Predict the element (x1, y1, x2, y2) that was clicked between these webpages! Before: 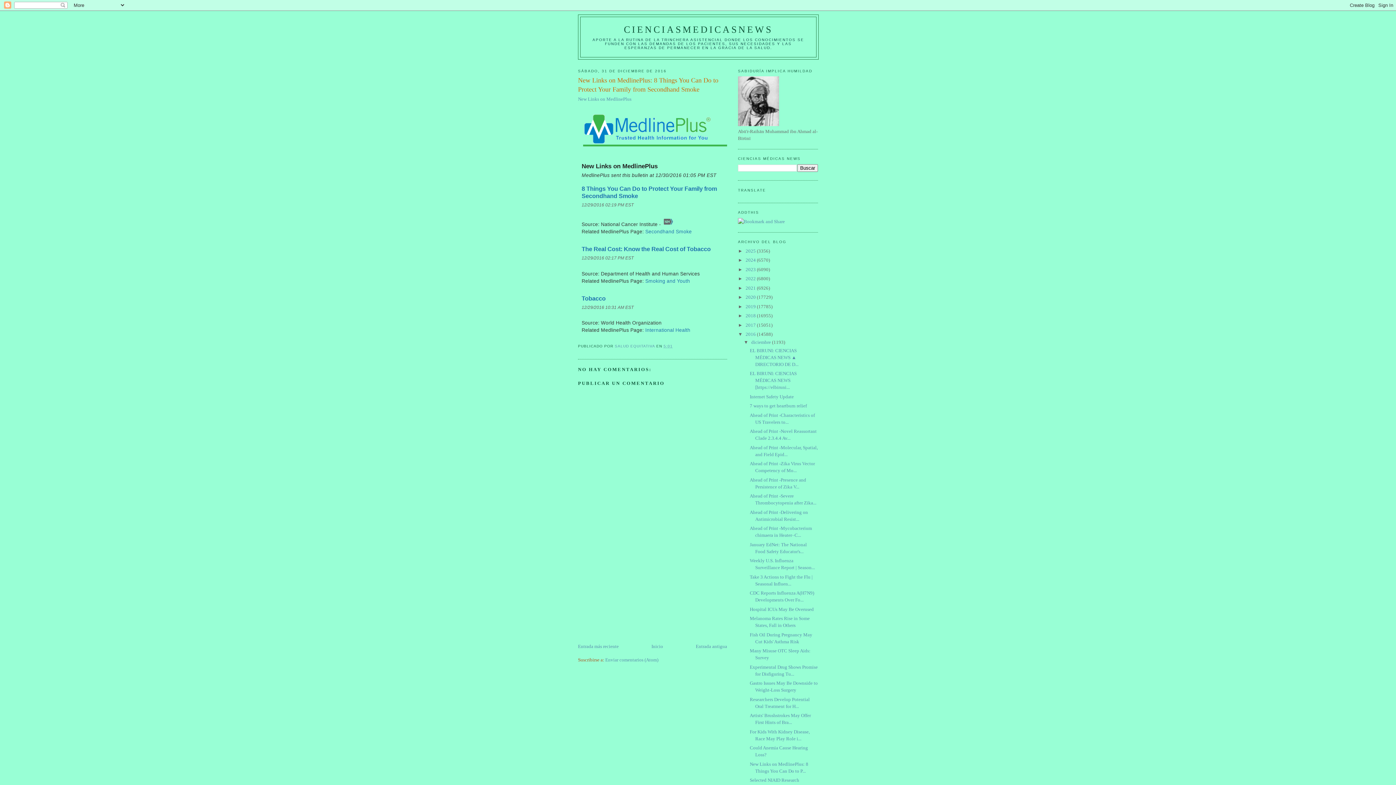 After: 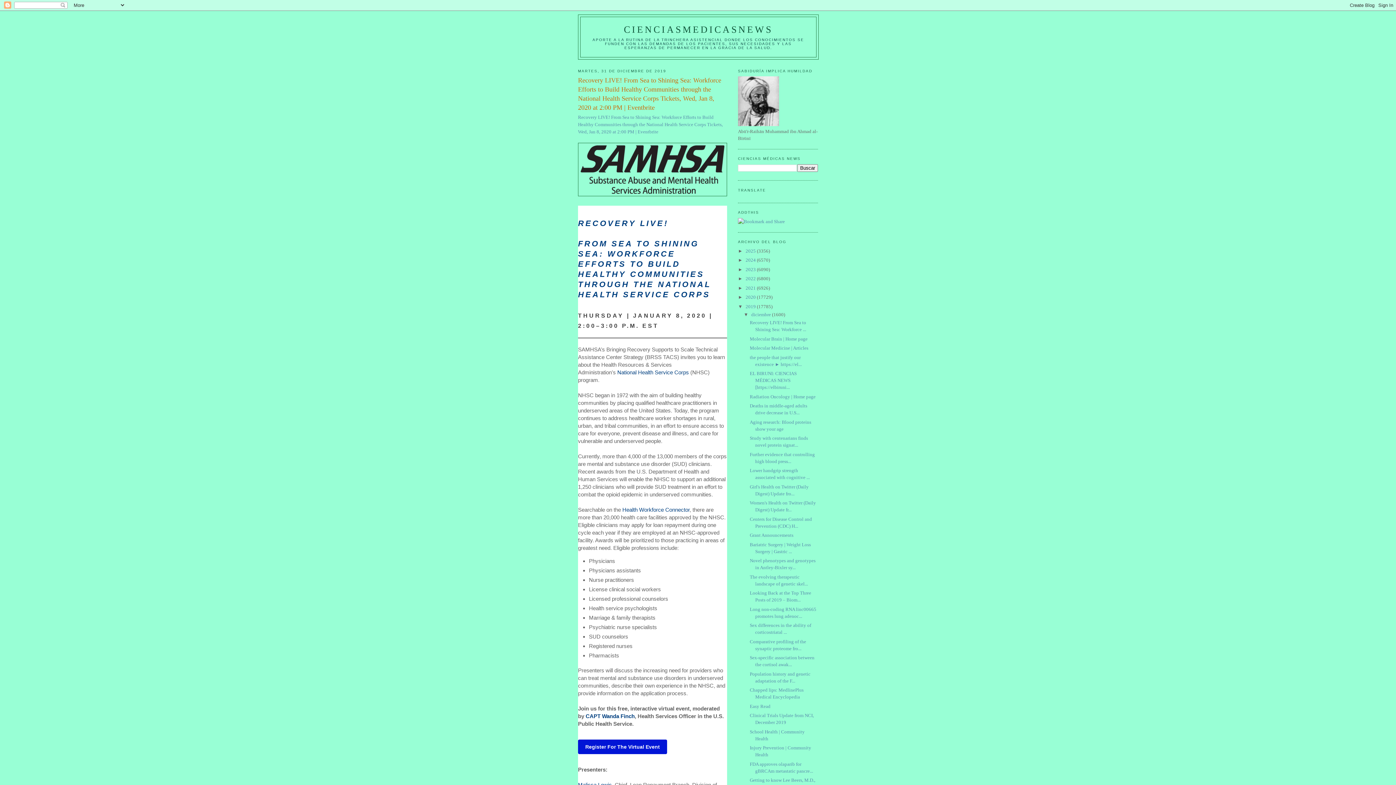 Action: label: 2019  bbox: (745, 303, 757, 309)